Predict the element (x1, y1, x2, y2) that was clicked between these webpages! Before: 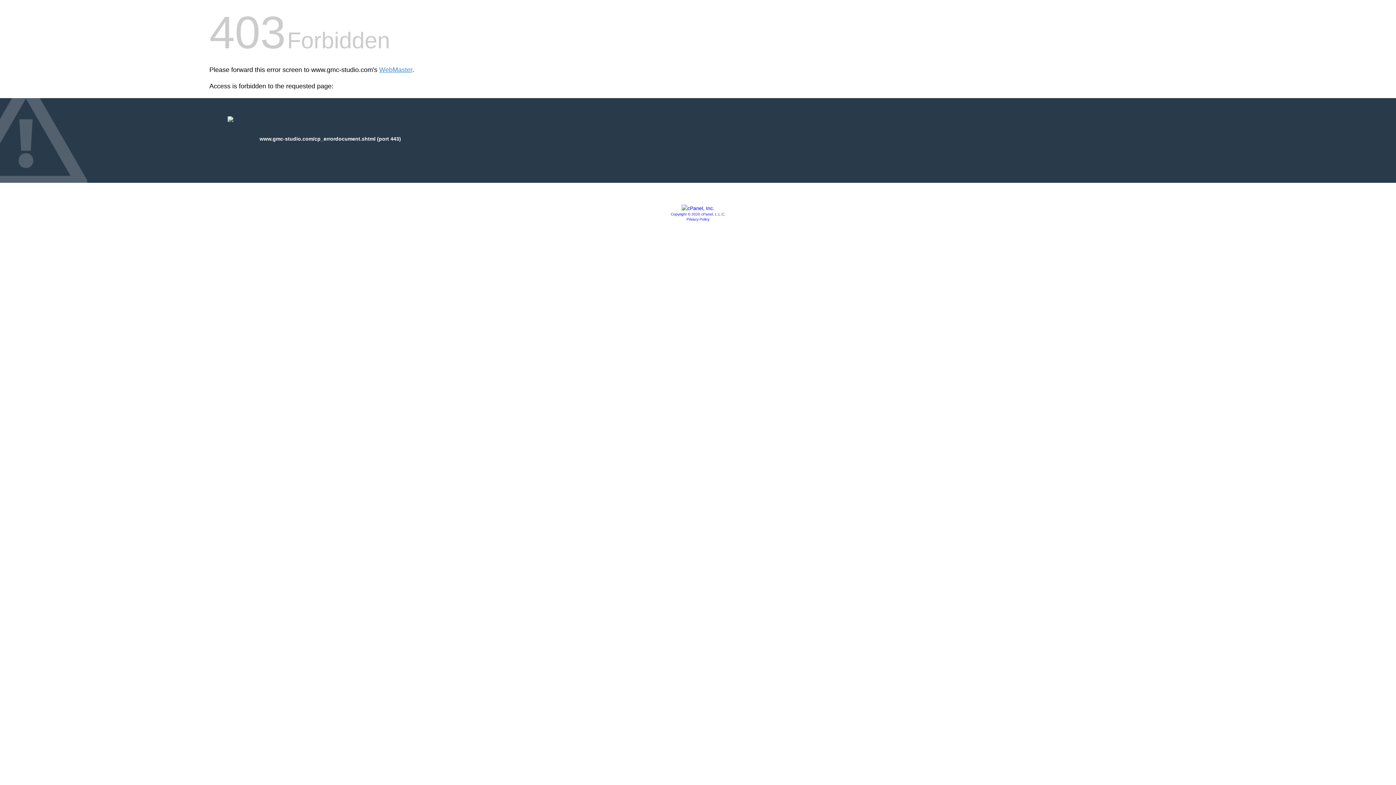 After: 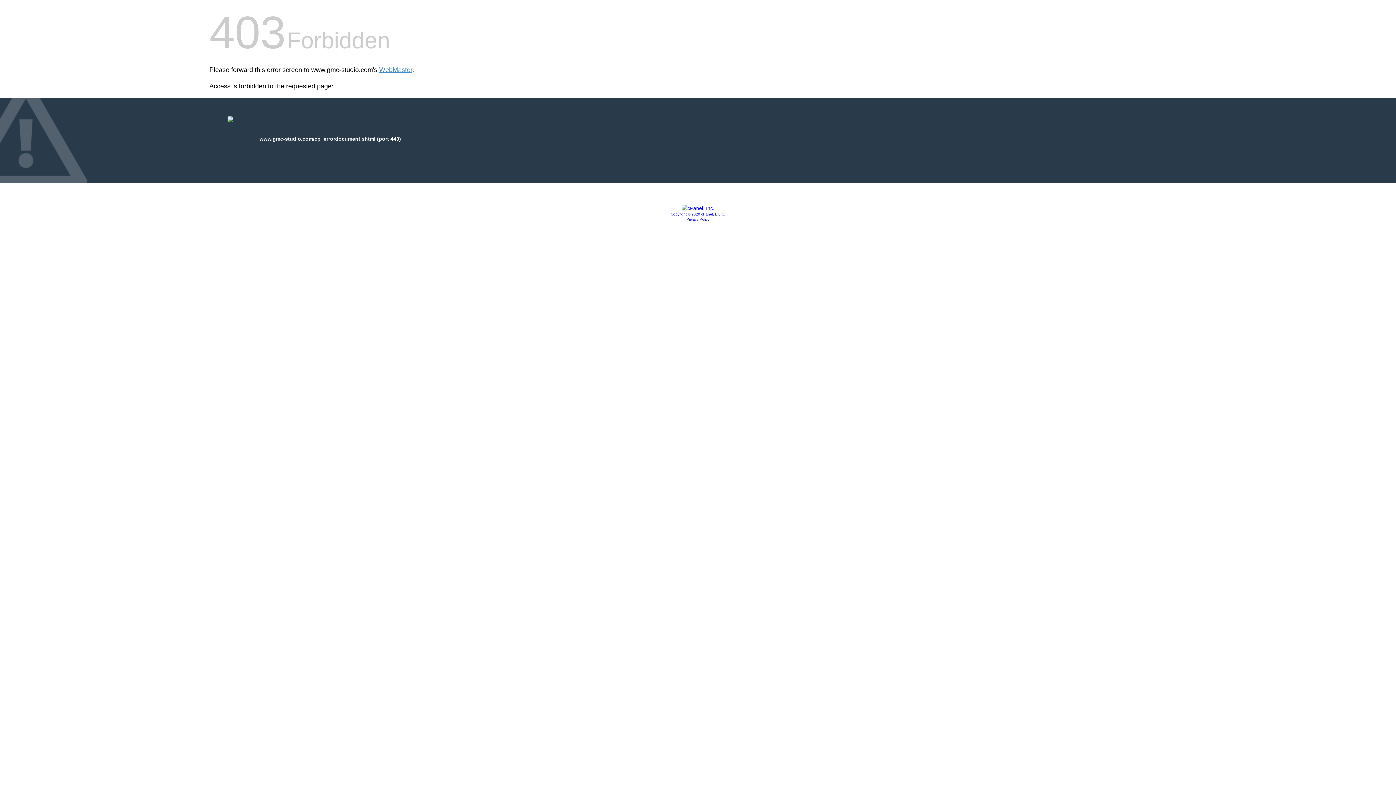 Action: bbox: (686, 217, 709, 221) label: Privacy Policy